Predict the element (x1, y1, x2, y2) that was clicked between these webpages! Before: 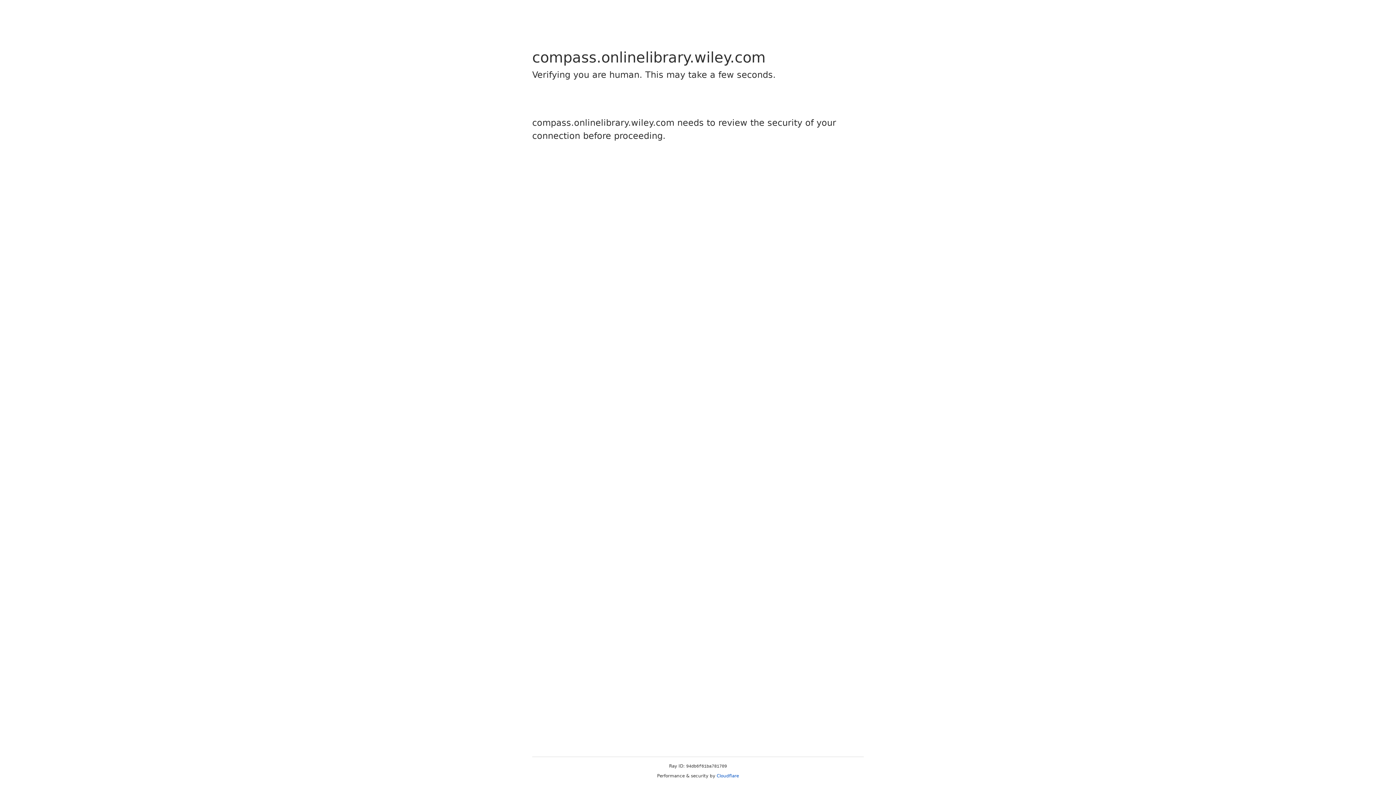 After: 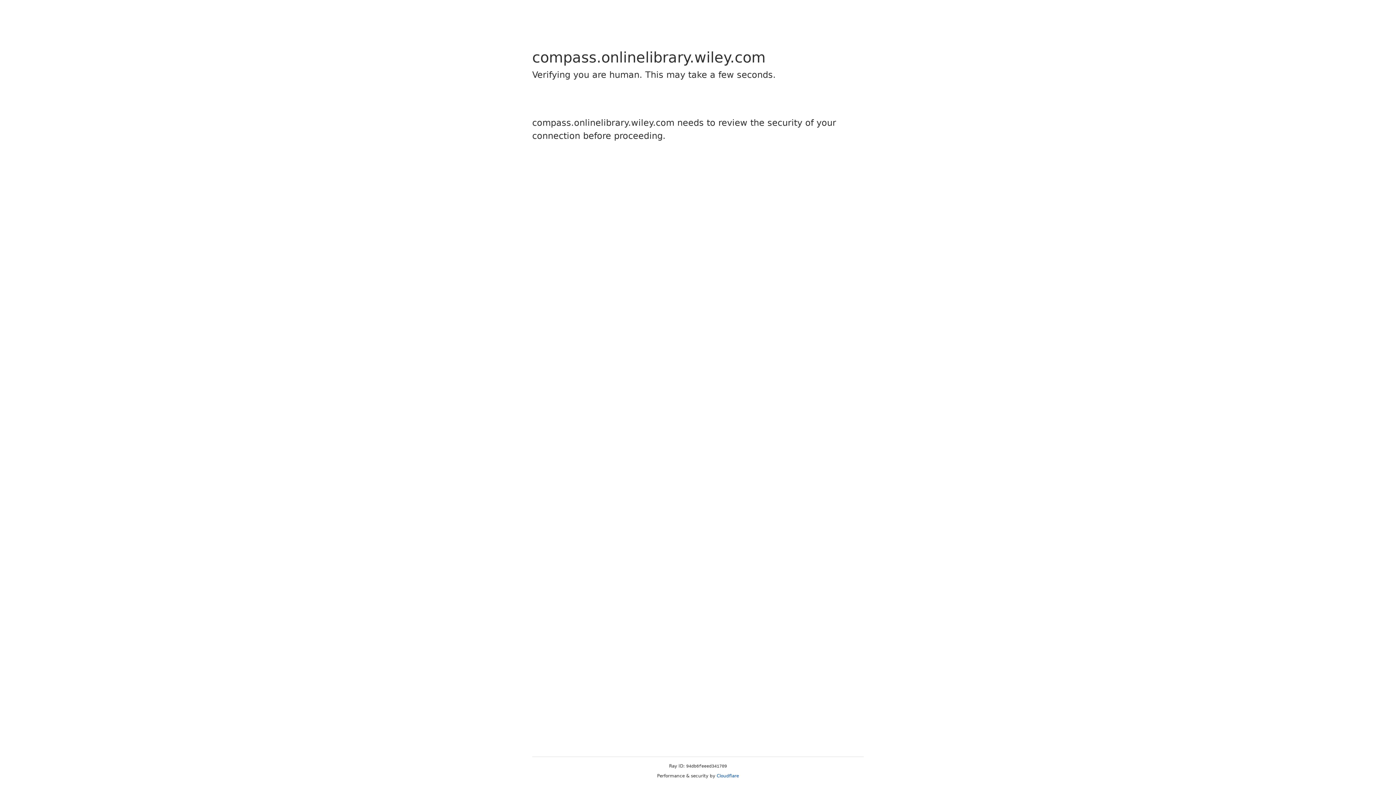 Action: label: Cloudflare bbox: (716, 773, 739, 778)